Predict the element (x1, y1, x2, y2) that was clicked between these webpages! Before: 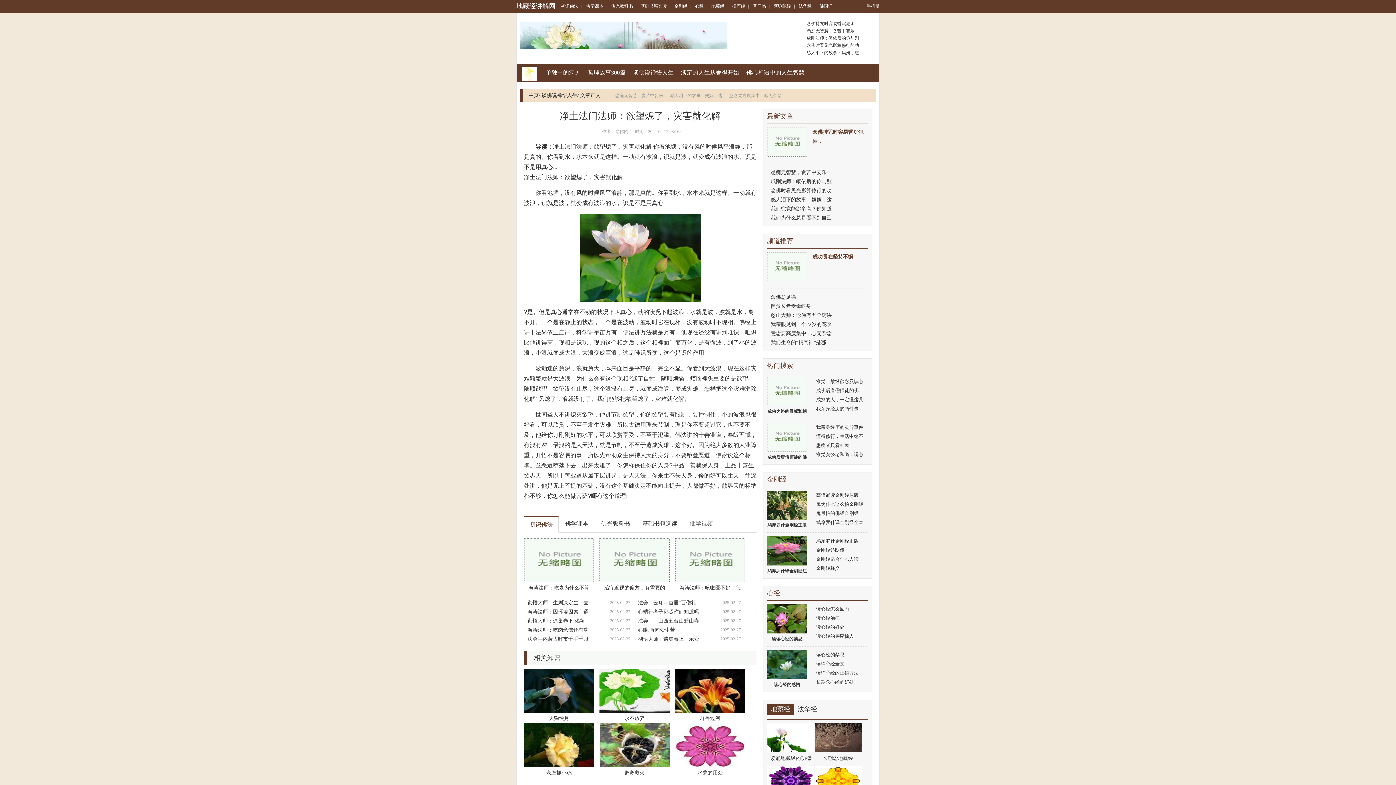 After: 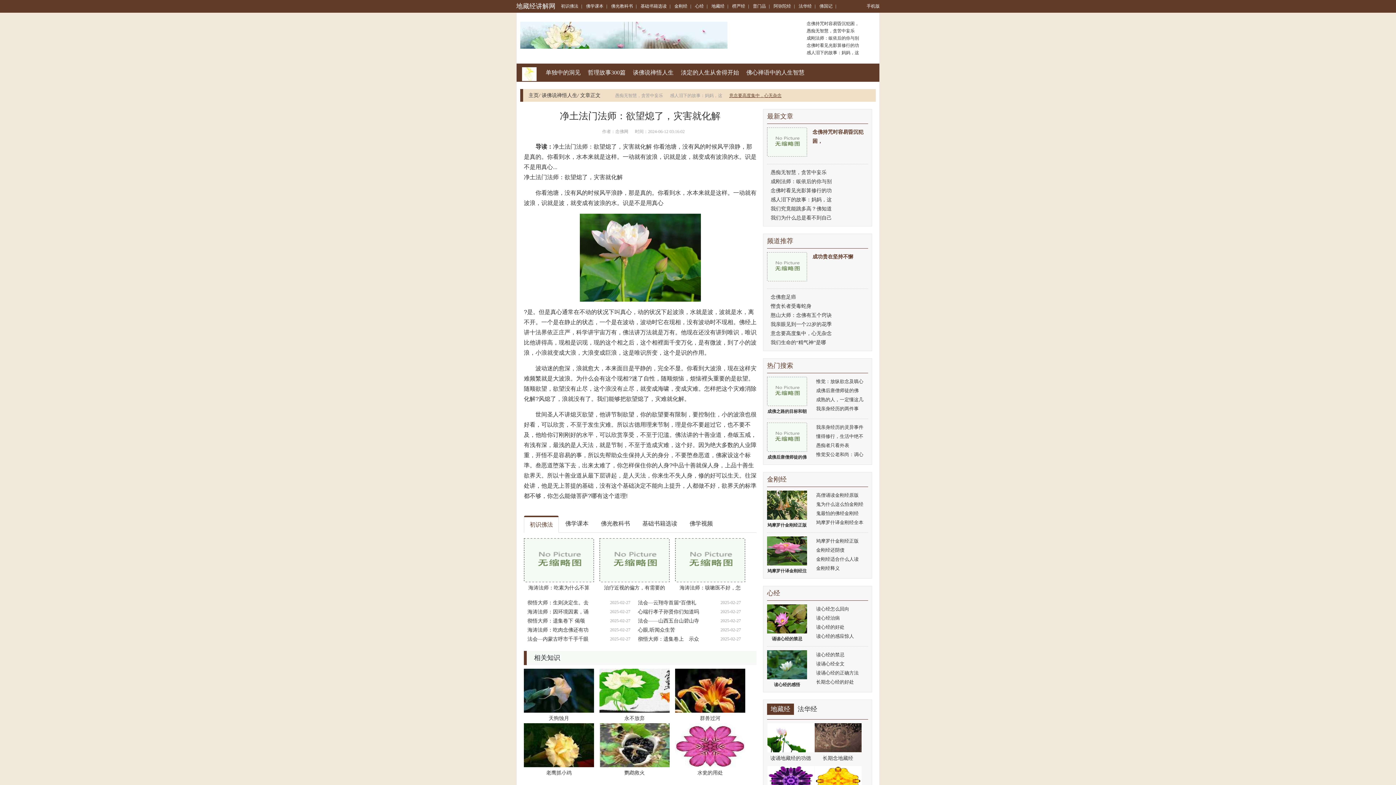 Action: bbox: (729, 93, 781, 98) label: 意念要高度集中，心无杂念